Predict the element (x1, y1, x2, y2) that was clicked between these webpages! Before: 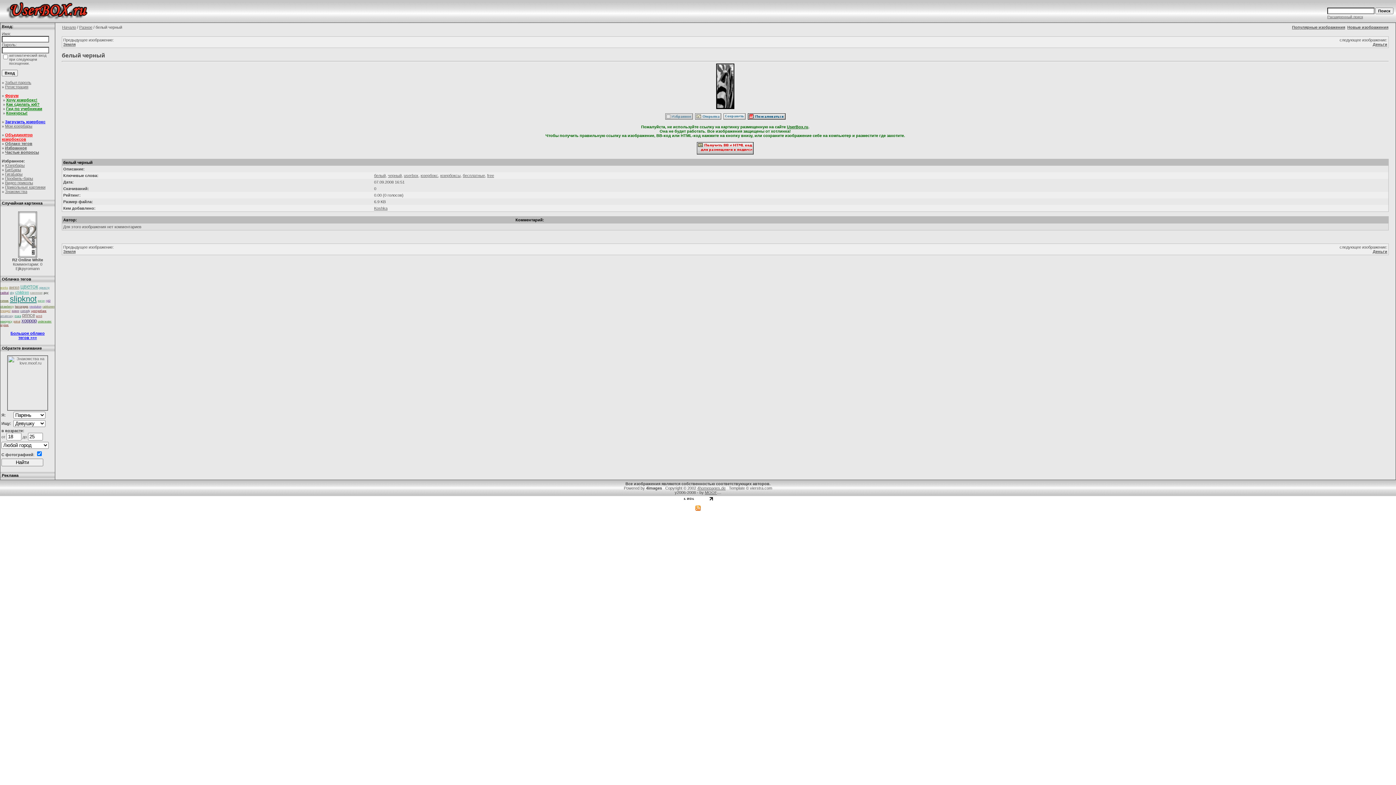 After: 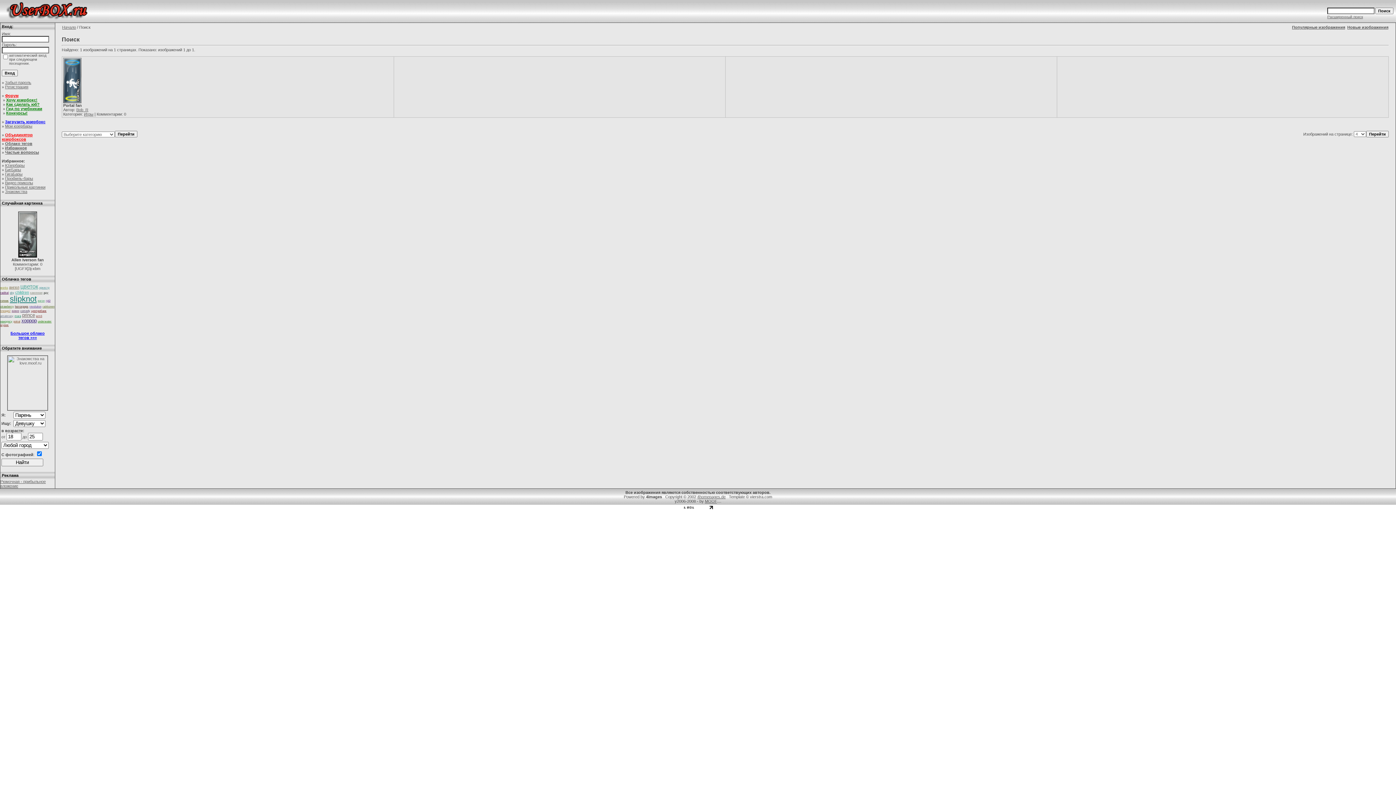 Action: bbox: (13, 320, 20, 323) label: potral